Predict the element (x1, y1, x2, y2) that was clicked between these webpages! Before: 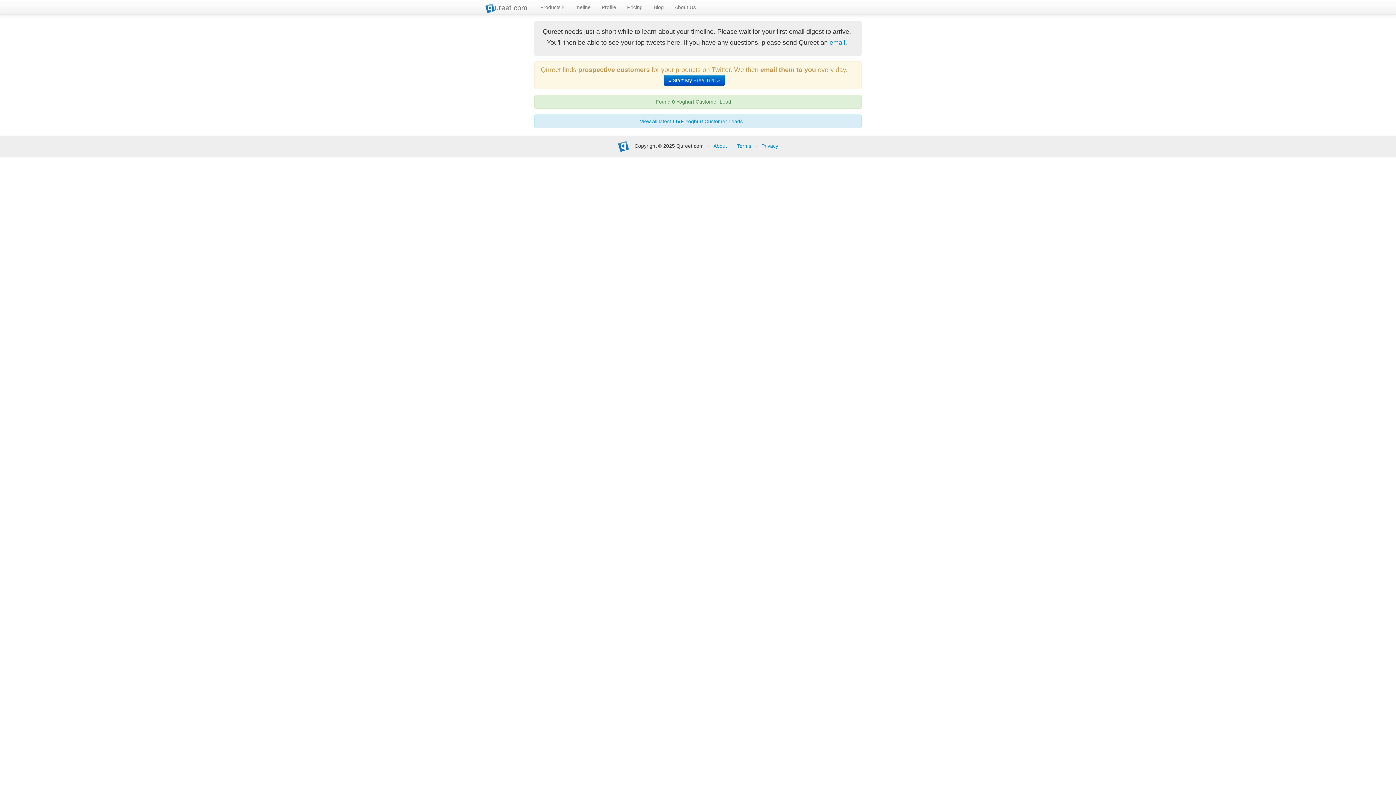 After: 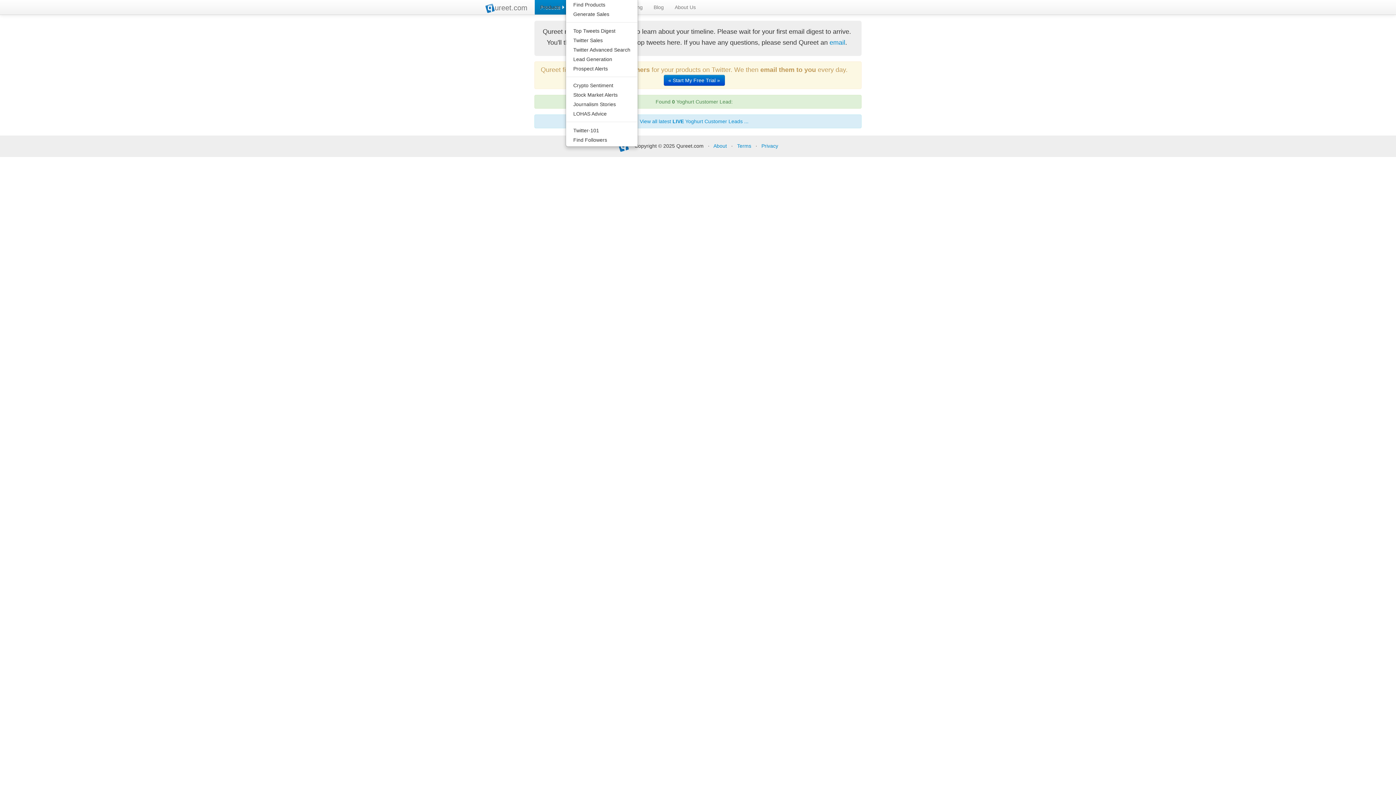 Action: bbox: (534, 0, 566, 14) label: Products